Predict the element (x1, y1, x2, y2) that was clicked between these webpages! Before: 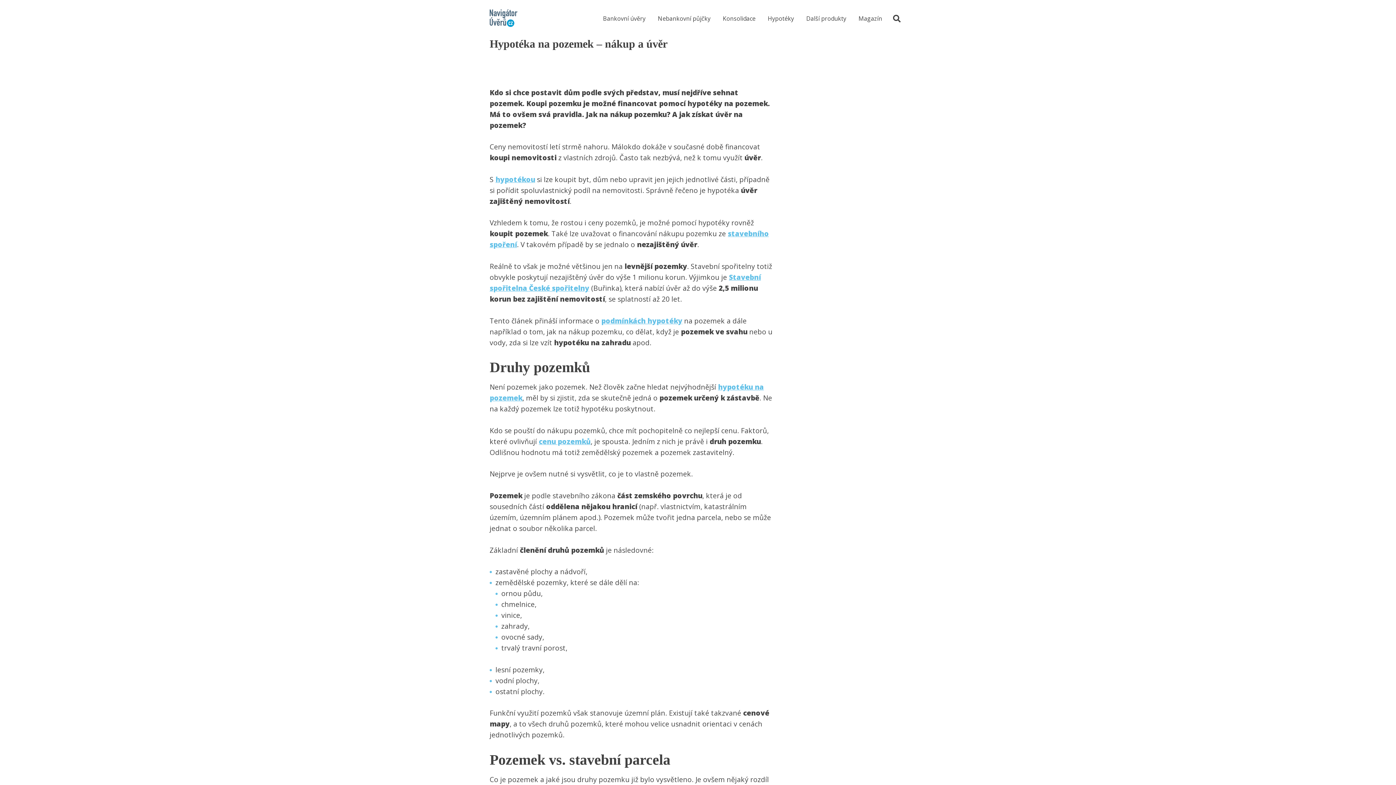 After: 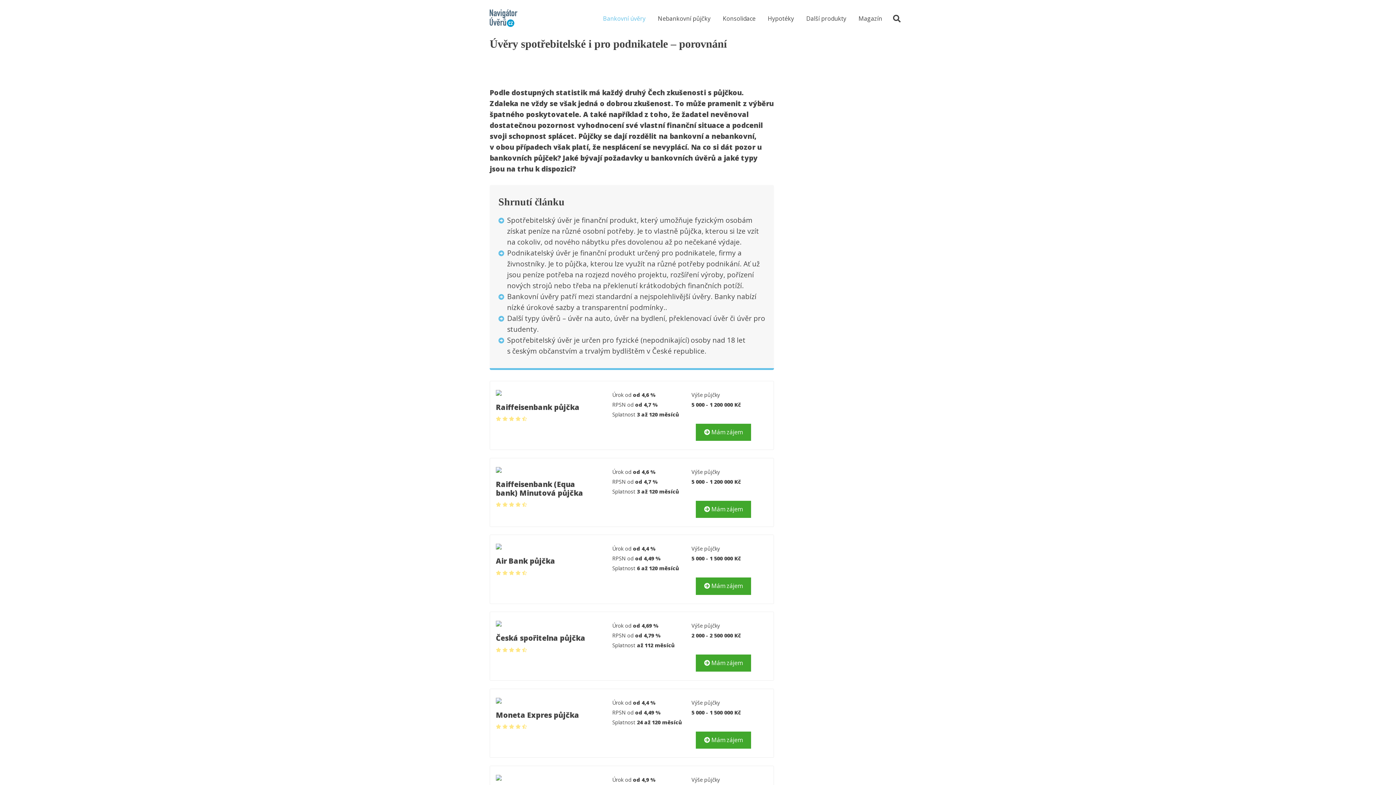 Action: bbox: (603, 12, 645, 23) label: Bankovní úvěry